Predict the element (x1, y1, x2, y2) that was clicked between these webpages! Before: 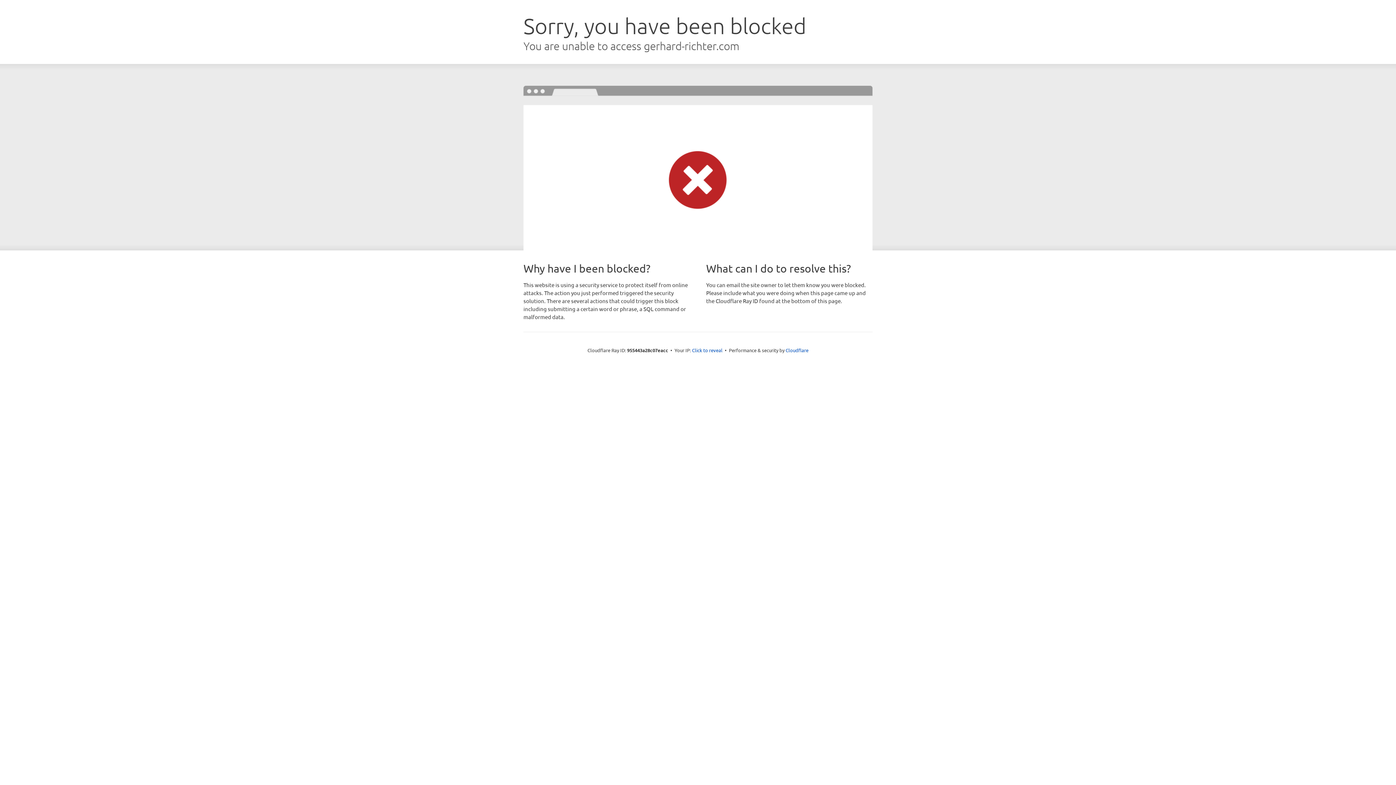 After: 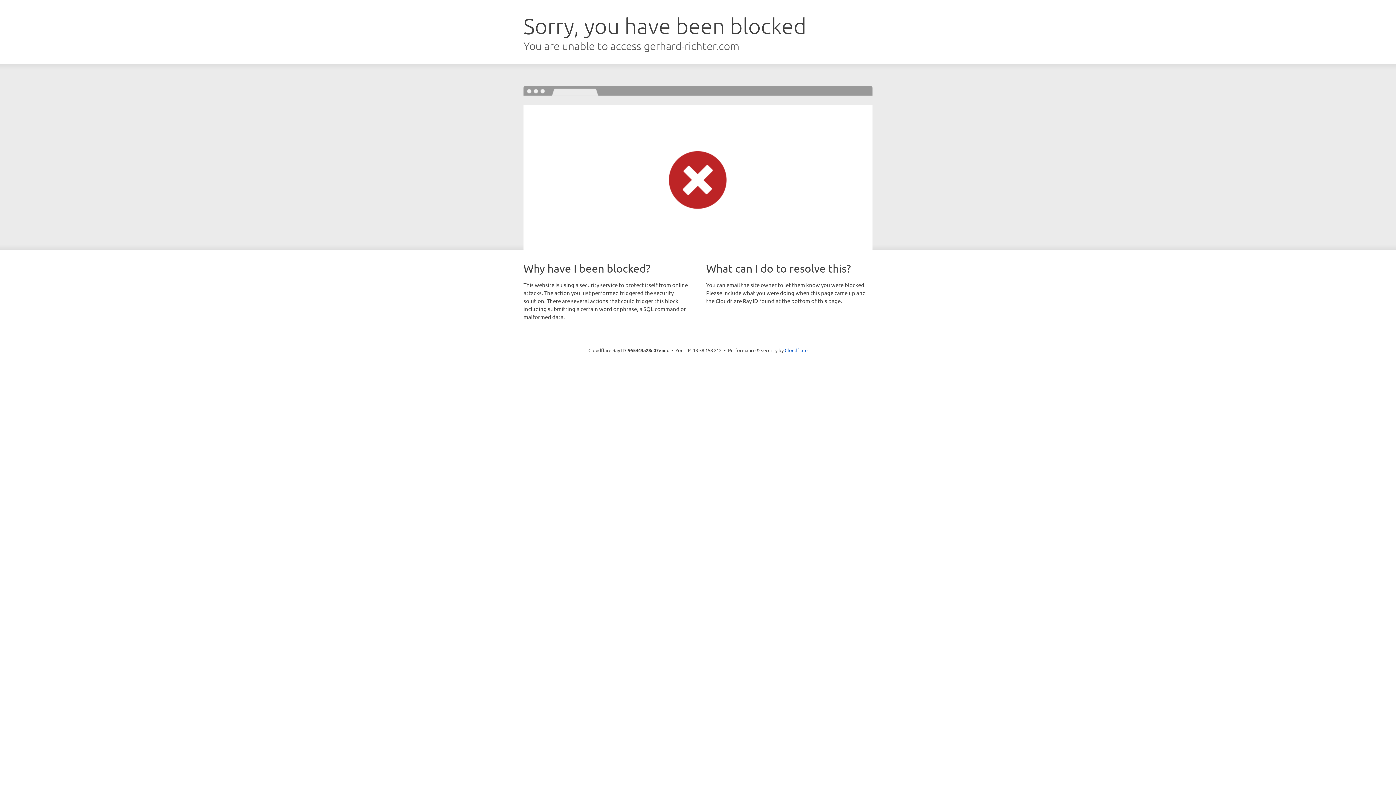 Action: bbox: (692, 346, 722, 353) label: Click to reveal